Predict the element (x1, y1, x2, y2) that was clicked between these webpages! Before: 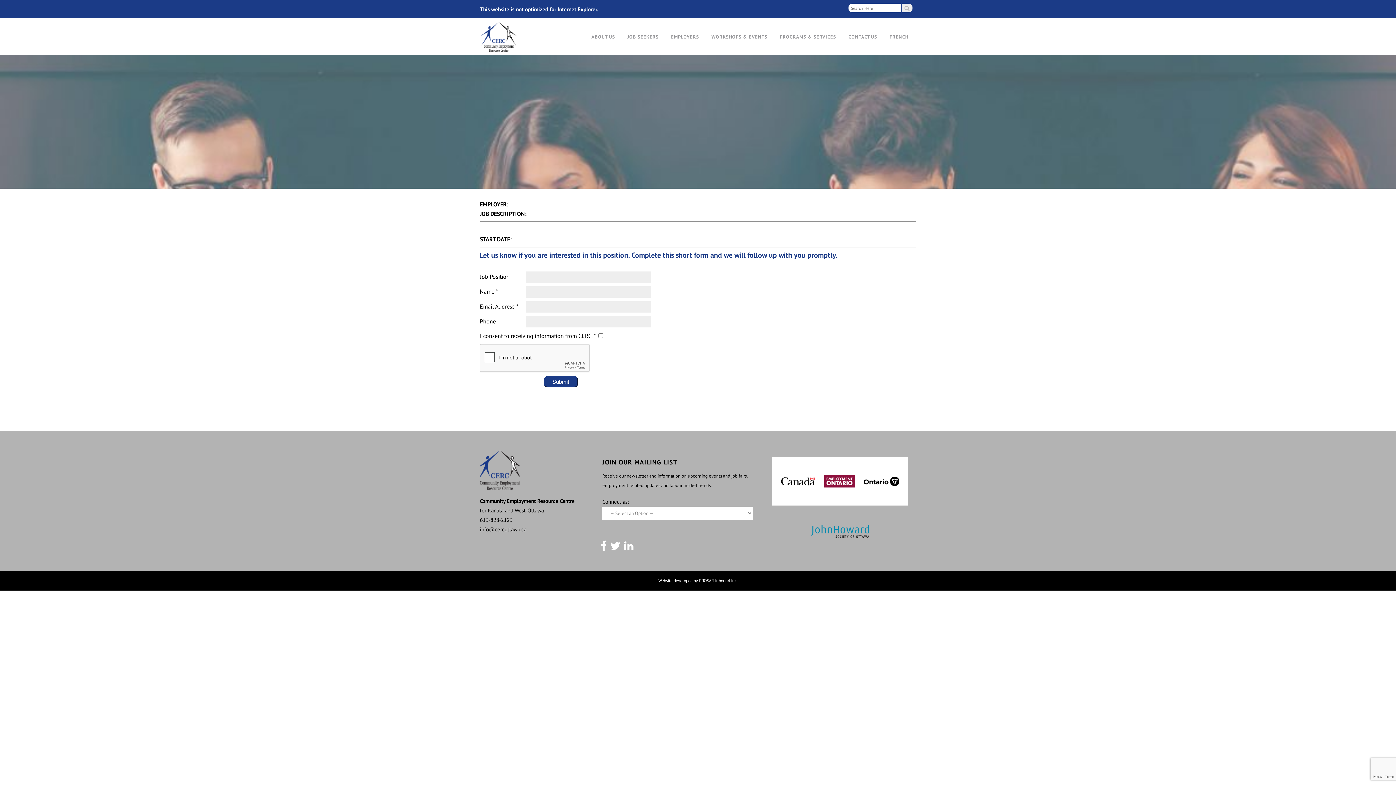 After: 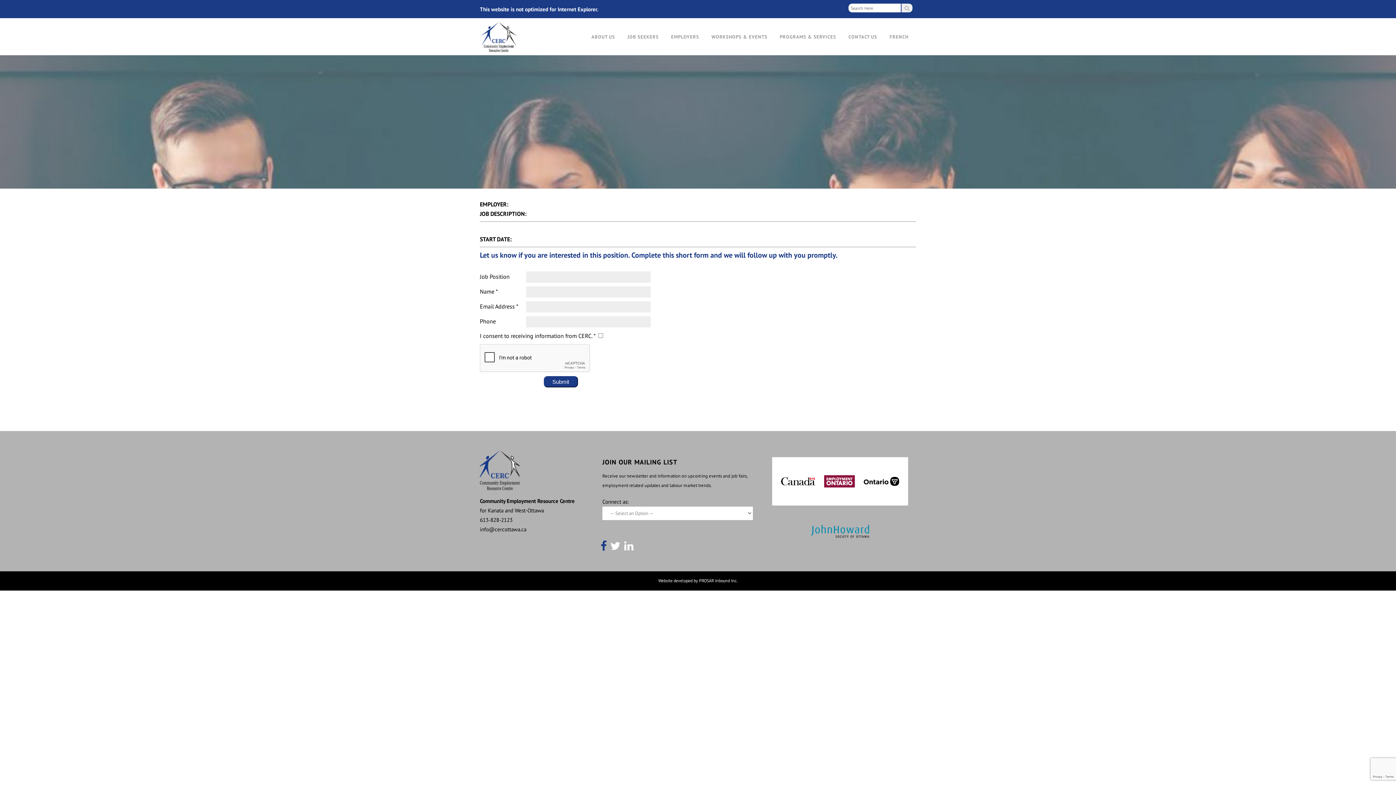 Action: bbox: (597, 544, 606, 551)